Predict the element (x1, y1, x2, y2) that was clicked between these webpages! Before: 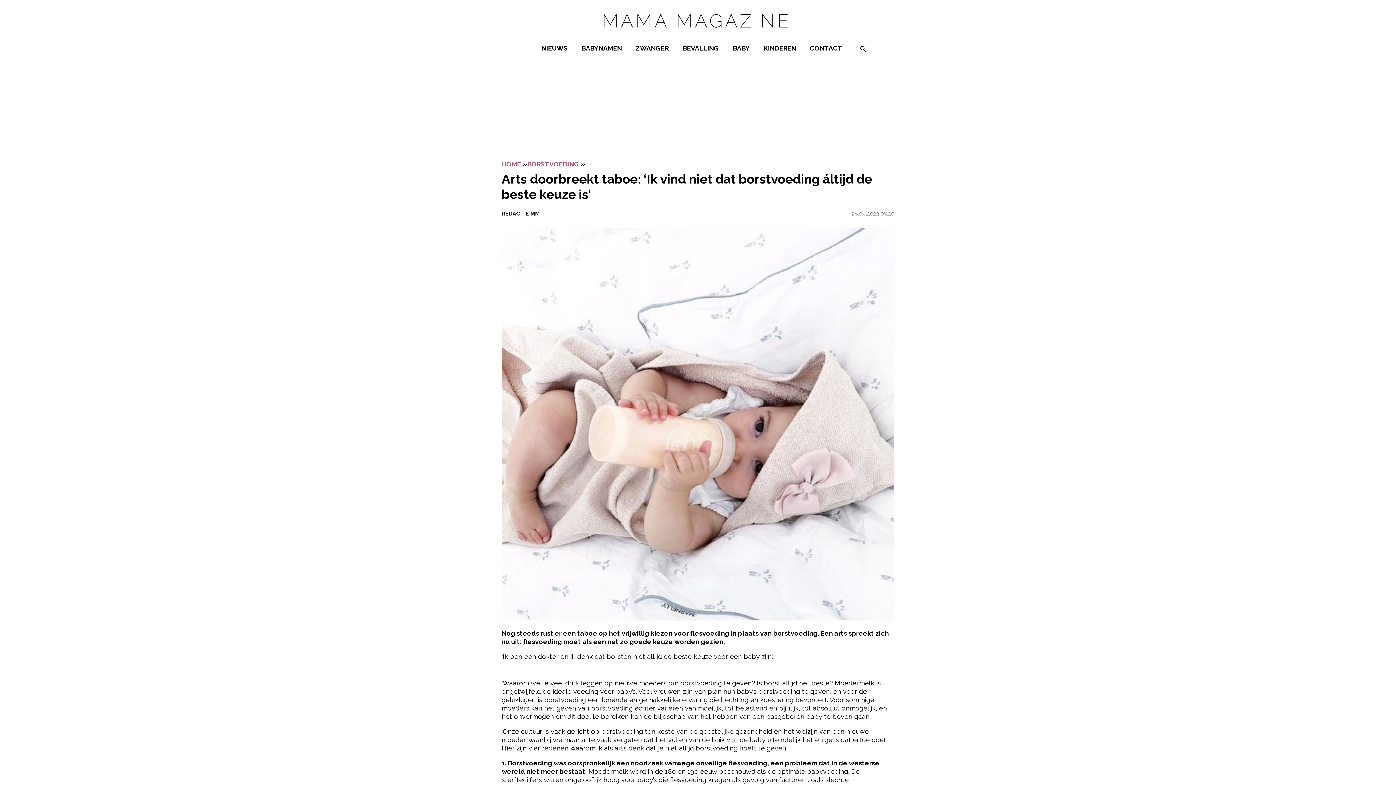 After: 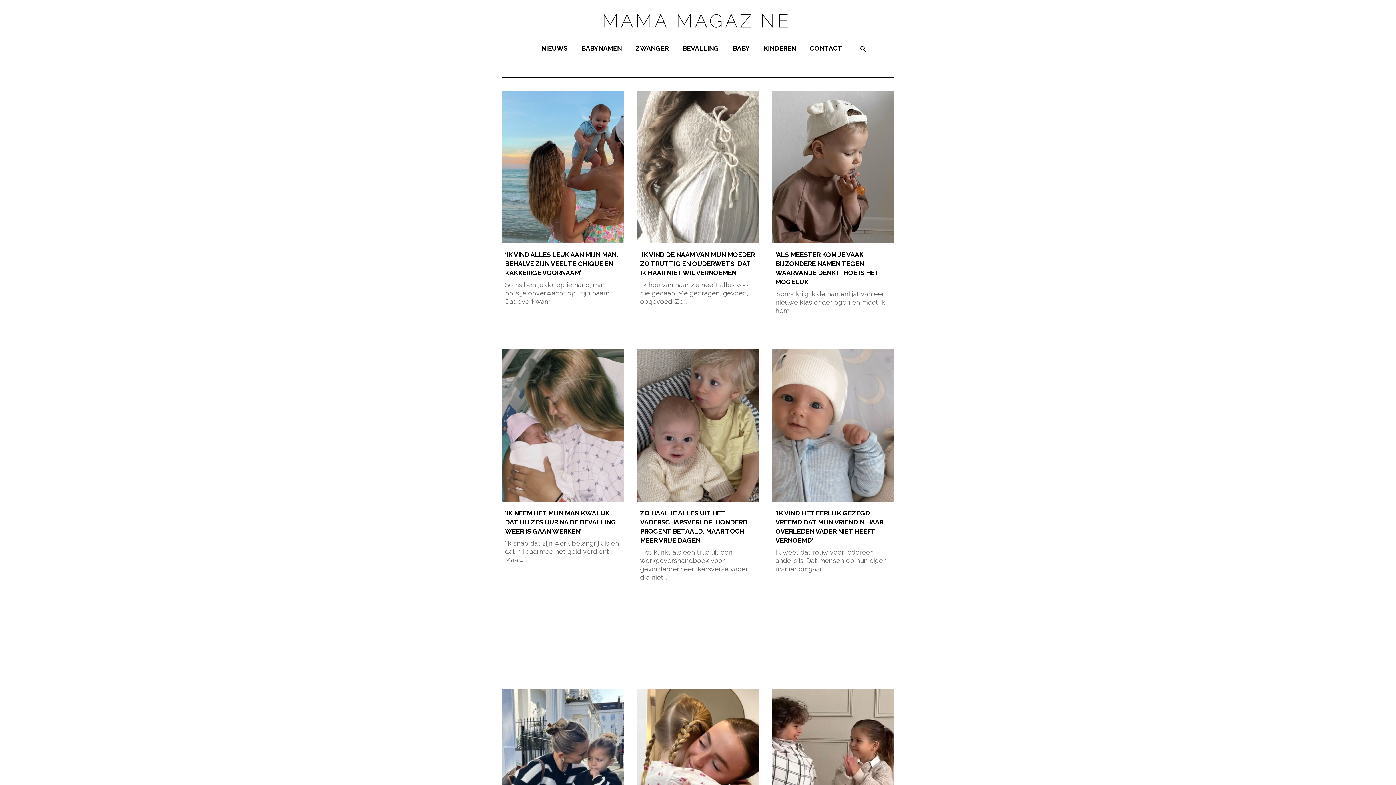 Action: label: REDACTIE MM bbox: (501, 210, 540, 217)